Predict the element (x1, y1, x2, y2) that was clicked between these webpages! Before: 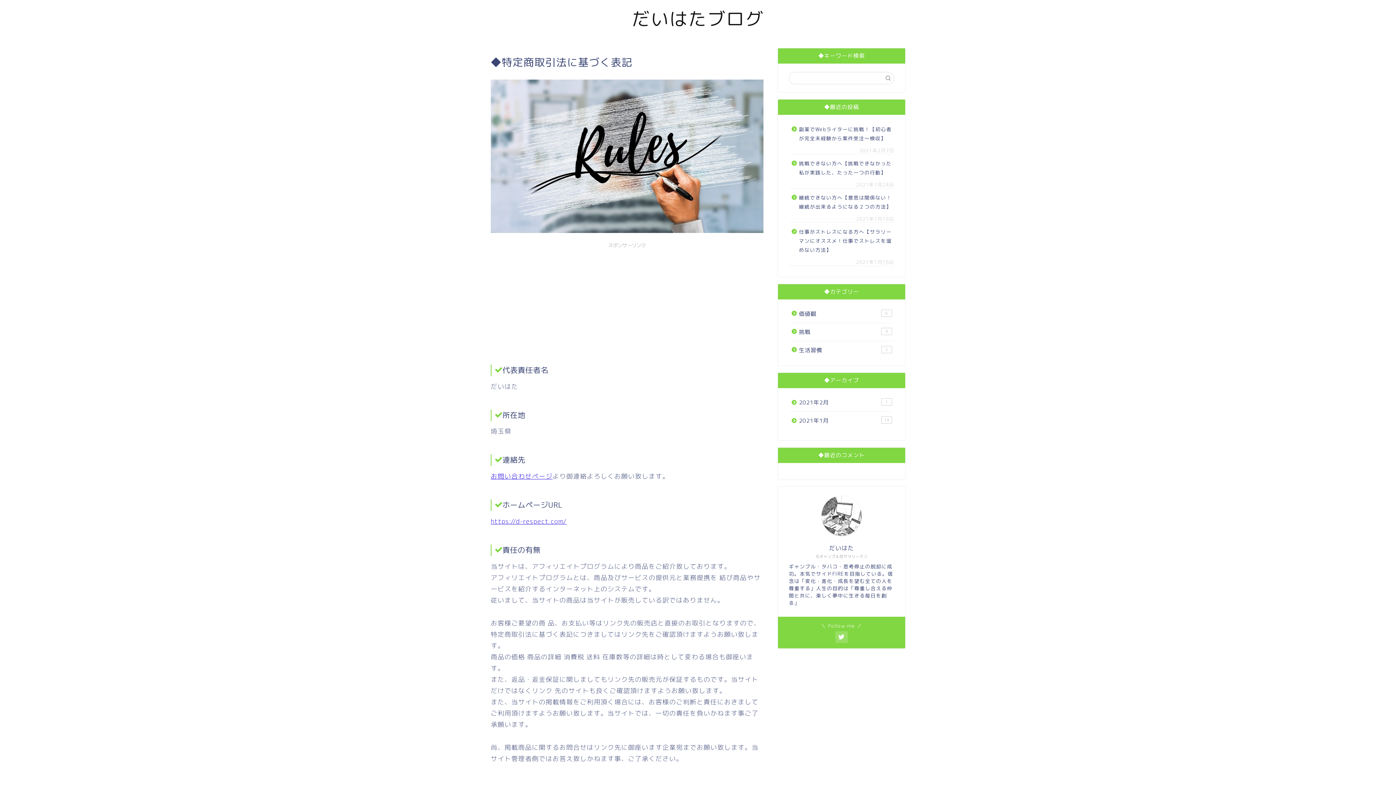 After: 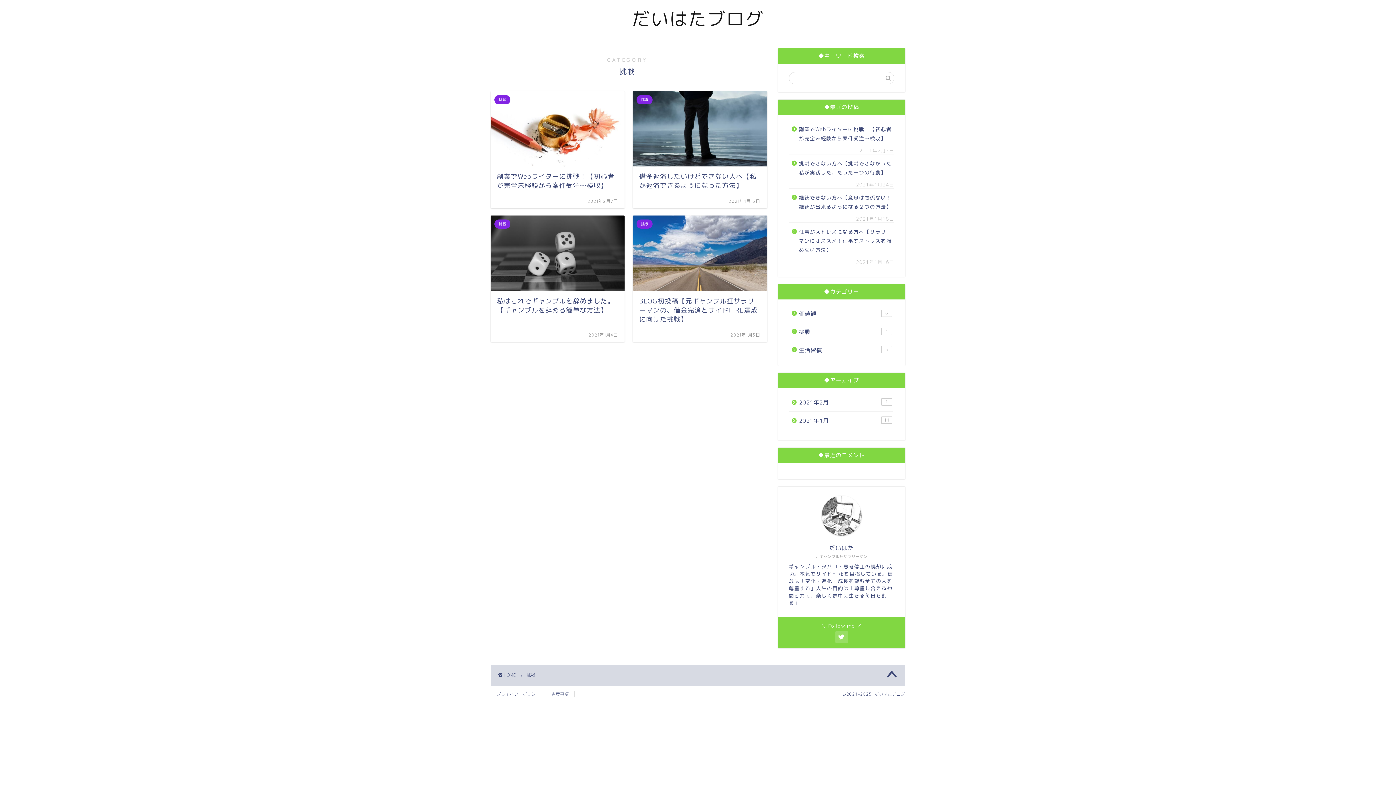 Action: label: 挑戦
4 bbox: (789, 323, 893, 341)